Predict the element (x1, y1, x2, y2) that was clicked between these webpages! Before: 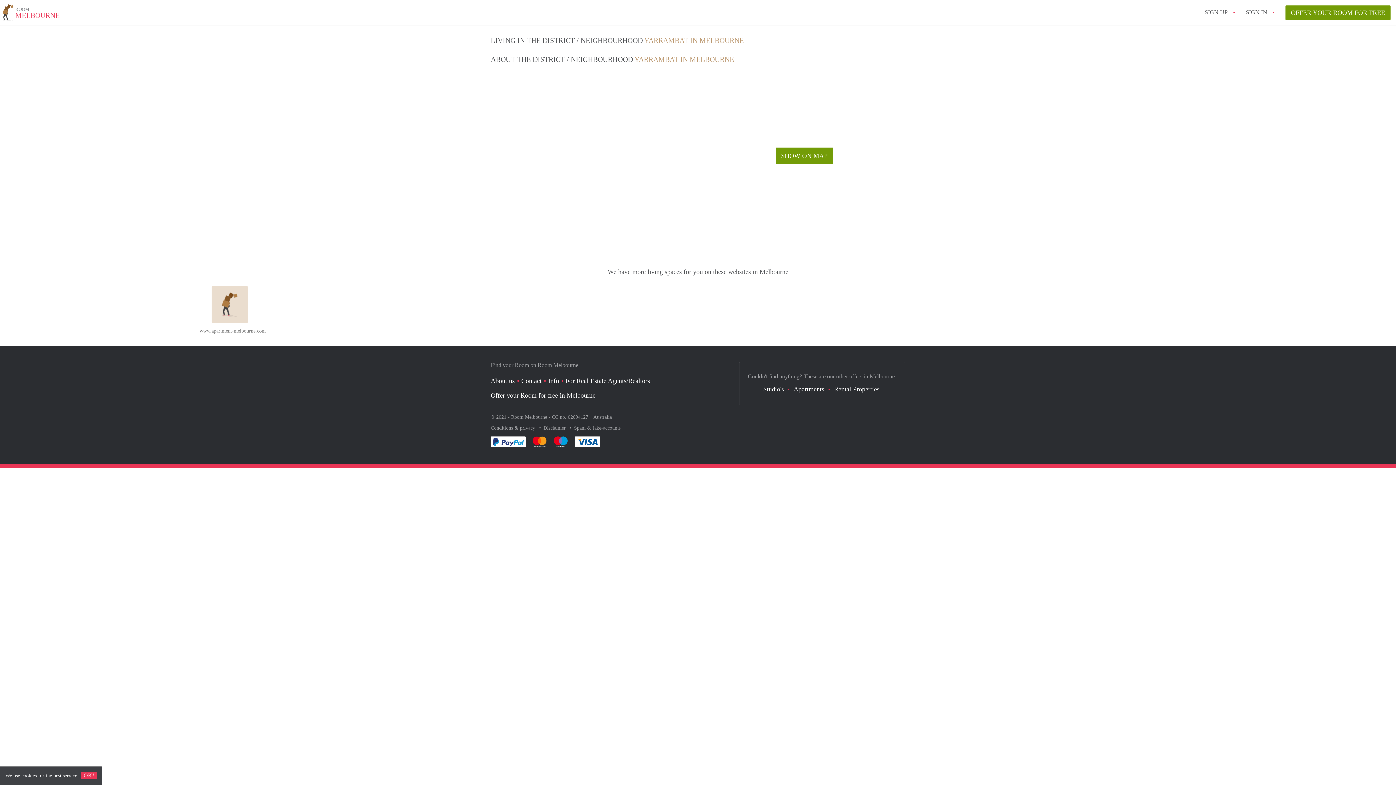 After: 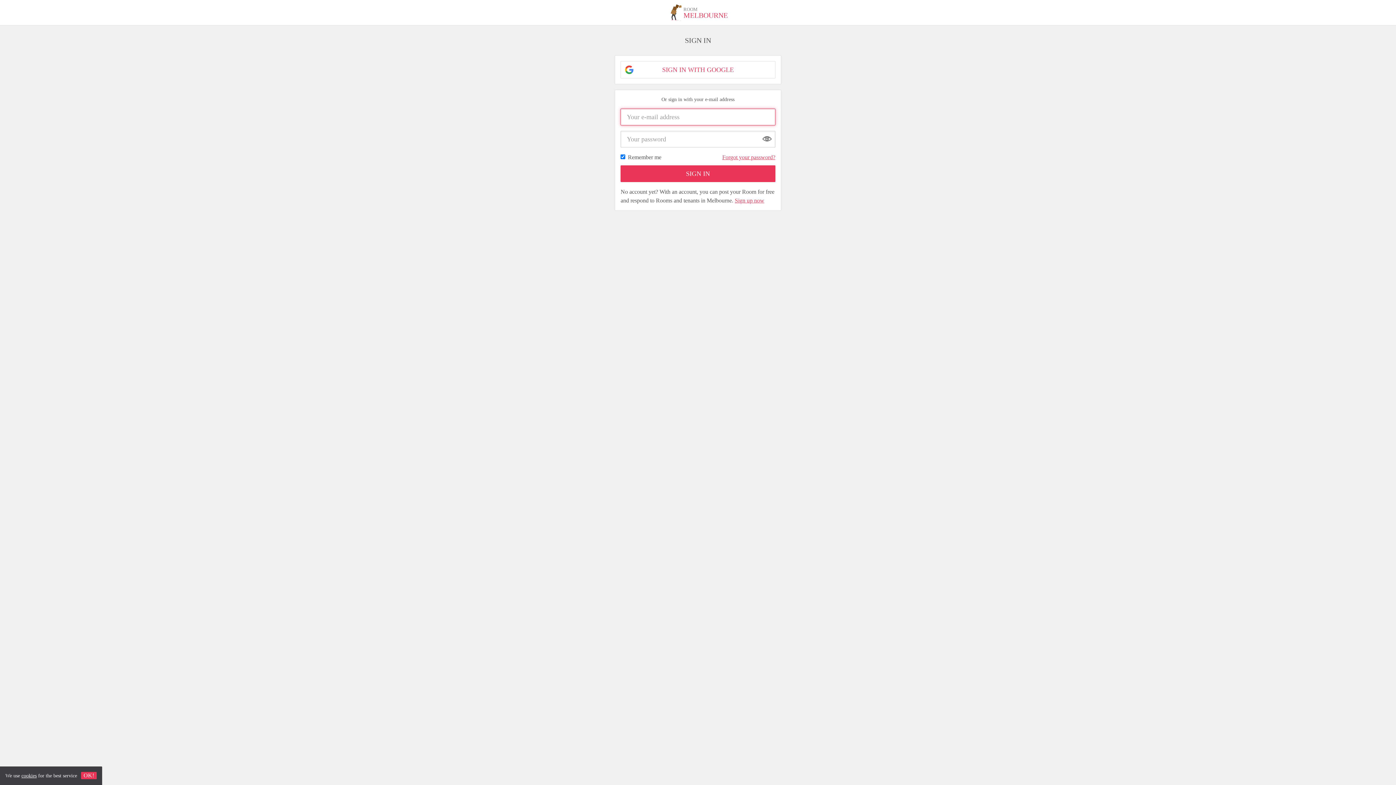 Action: label: SIGN IN bbox: (1246, 5, 1267, 18)